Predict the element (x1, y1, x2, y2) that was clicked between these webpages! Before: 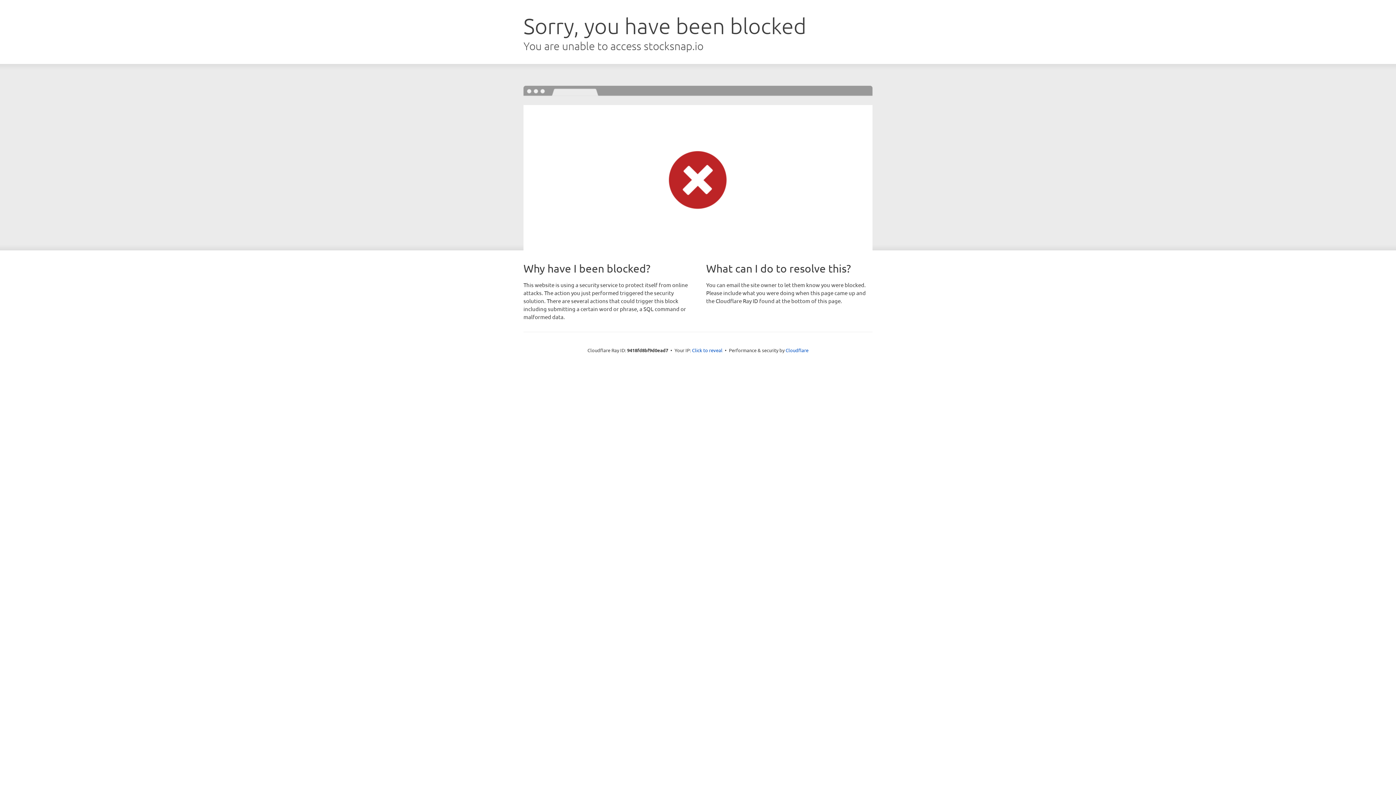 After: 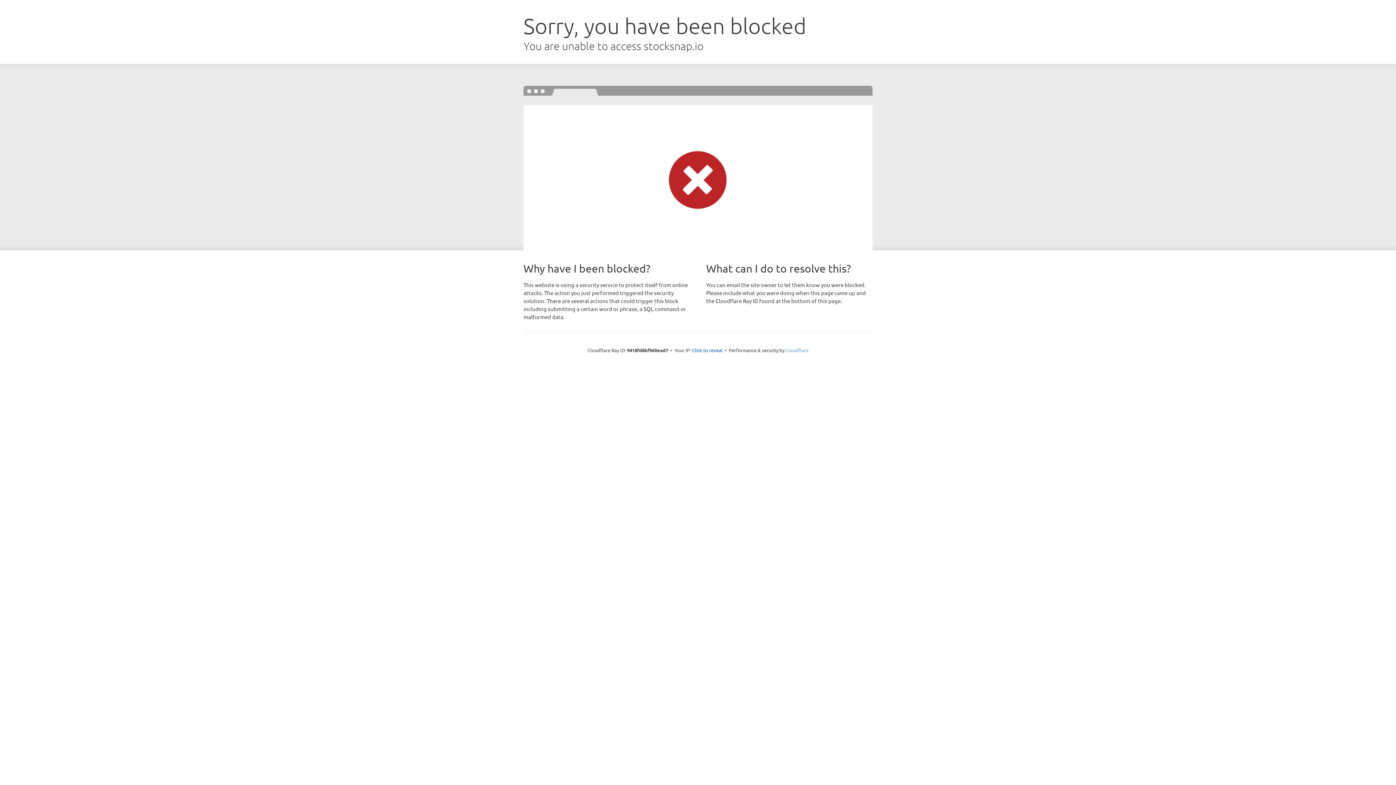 Action: label: Cloudflare bbox: (785, 347, 808, 353)